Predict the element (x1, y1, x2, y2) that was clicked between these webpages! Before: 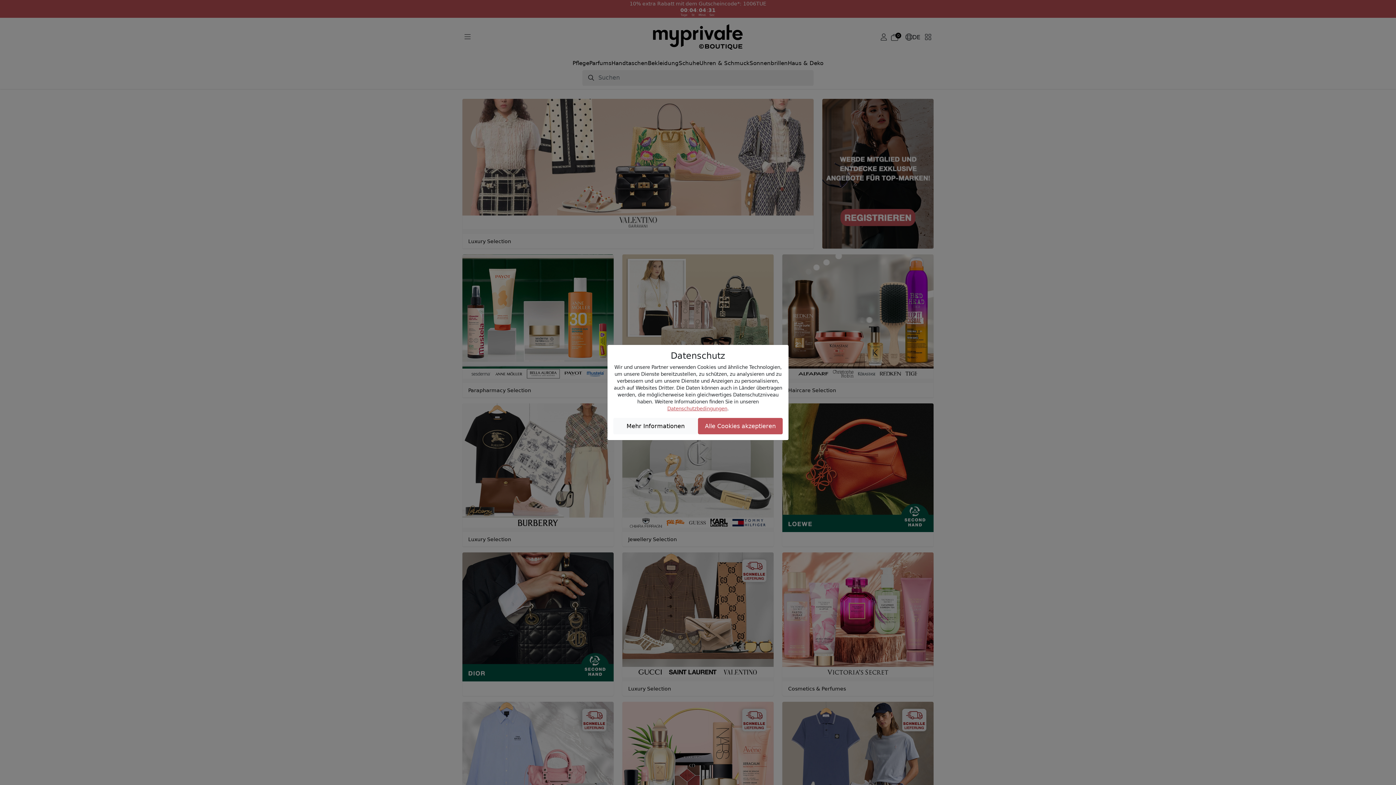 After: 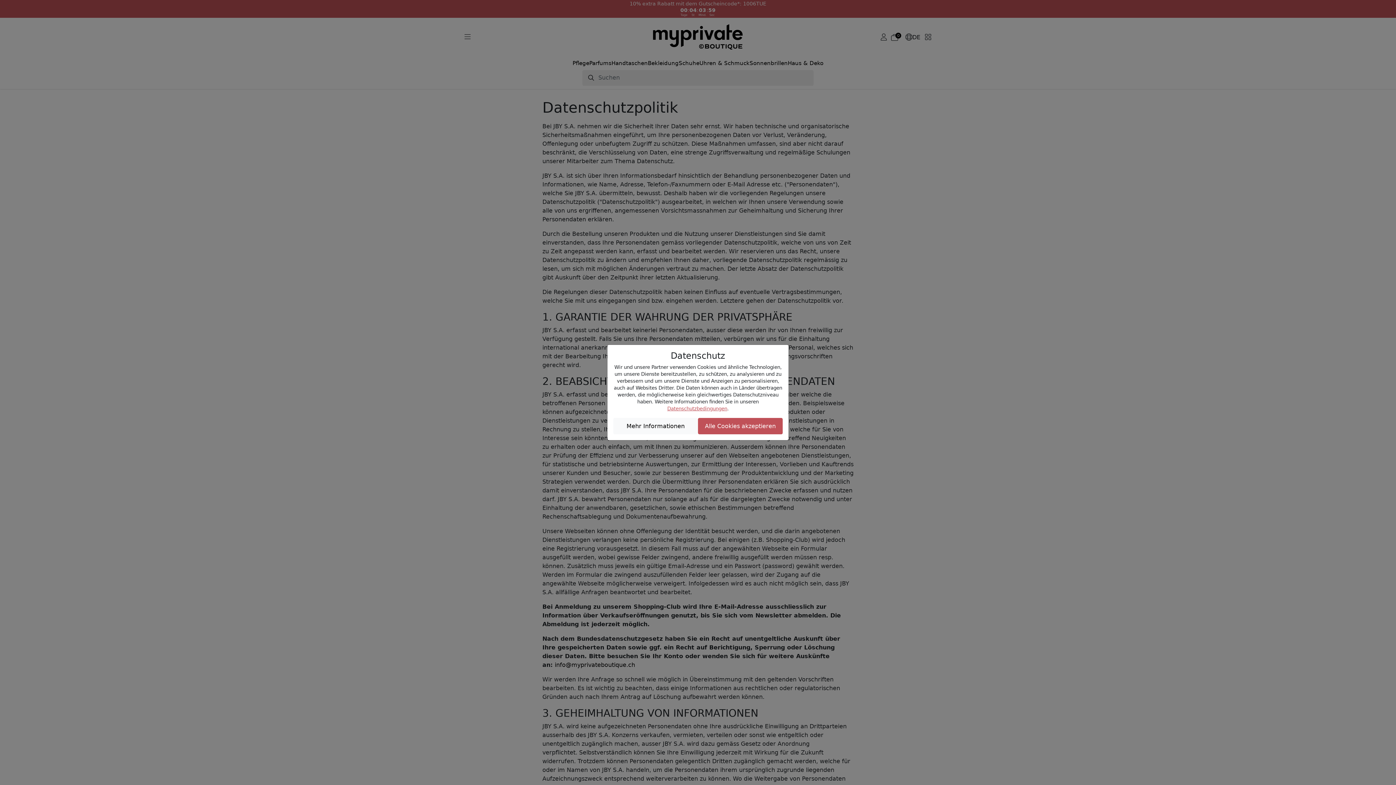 Action: bbox: (667, 406, 727, 411) label: Datenschutzbedingungen